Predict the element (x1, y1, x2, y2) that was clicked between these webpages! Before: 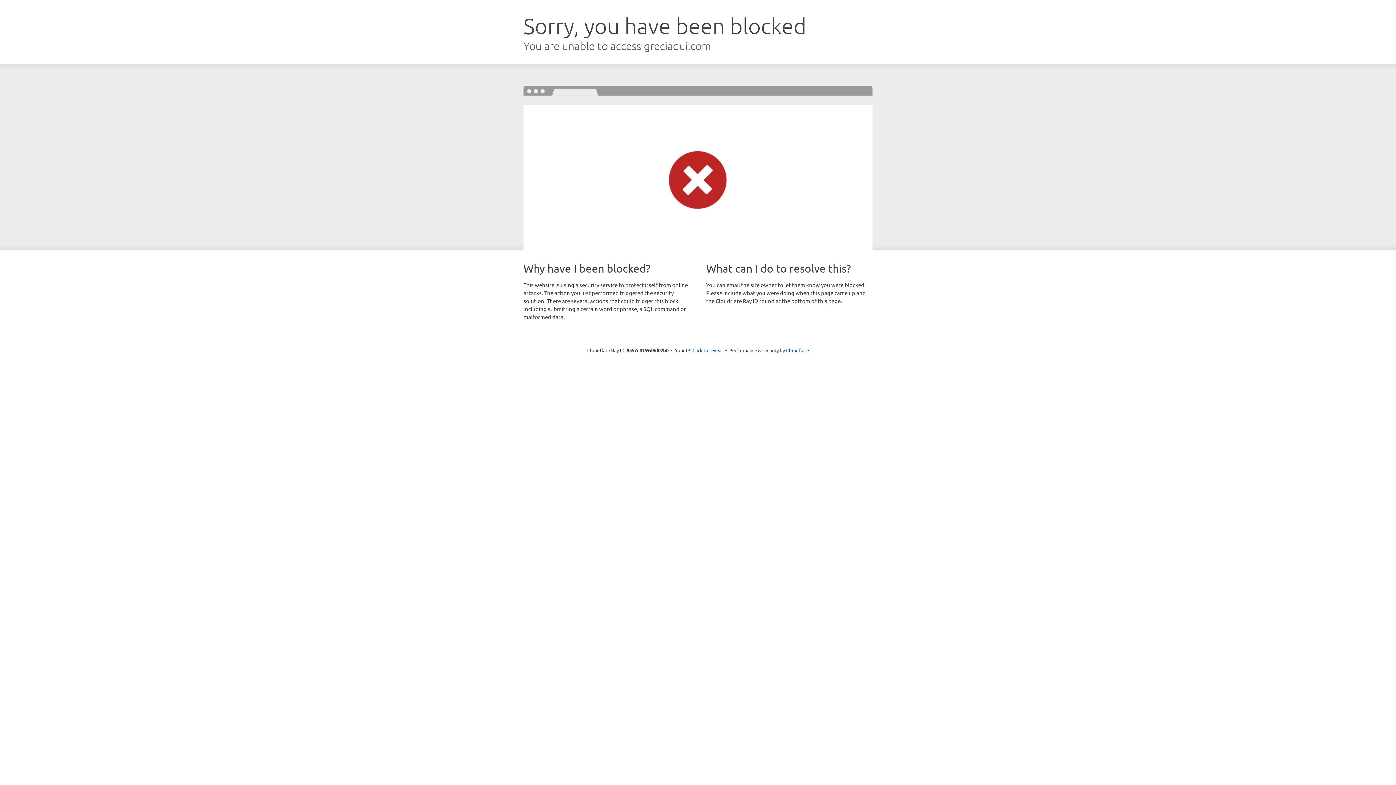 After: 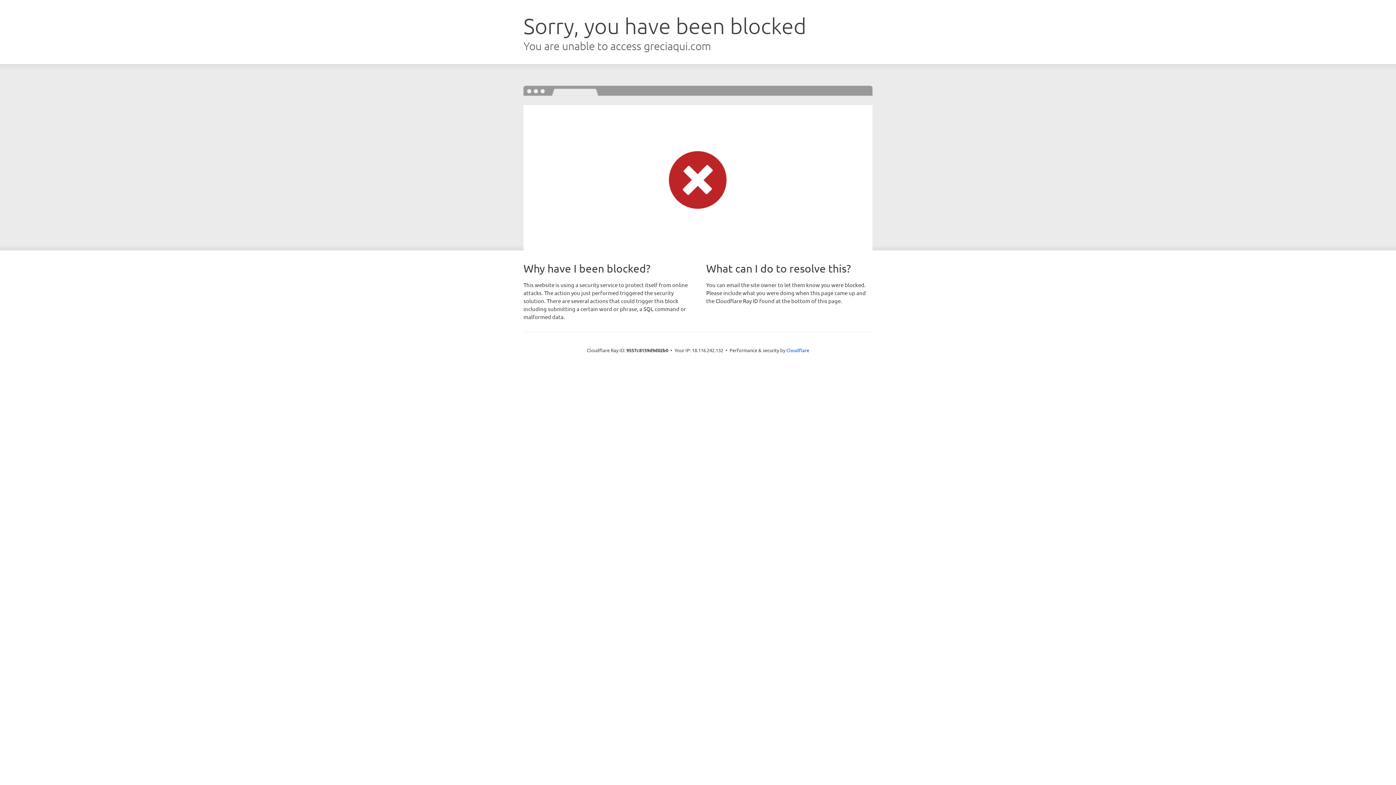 Action: label: Click to reveal bbox: (692, 346, 723, 353)